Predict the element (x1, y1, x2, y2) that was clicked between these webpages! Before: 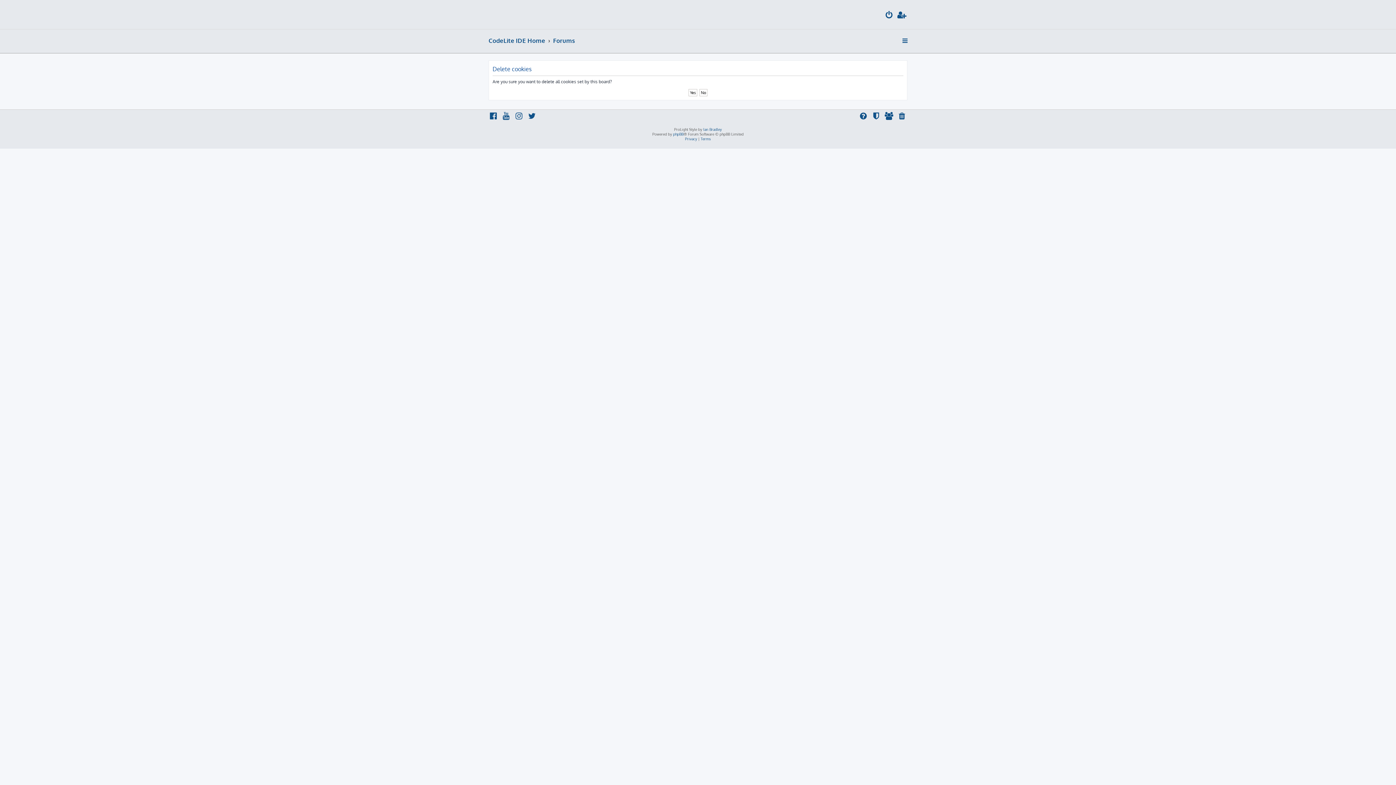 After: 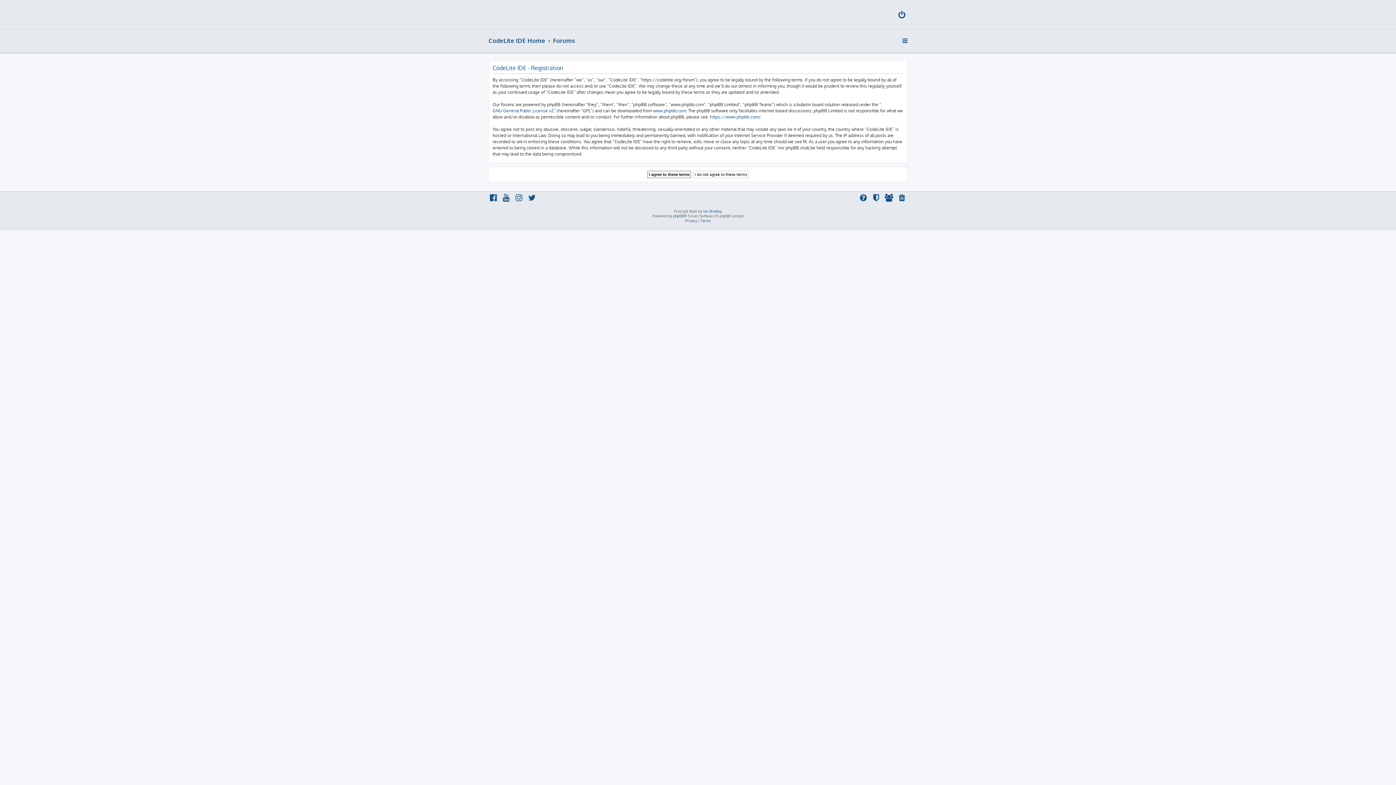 Action: bbox: (897, 10, 907, 20)